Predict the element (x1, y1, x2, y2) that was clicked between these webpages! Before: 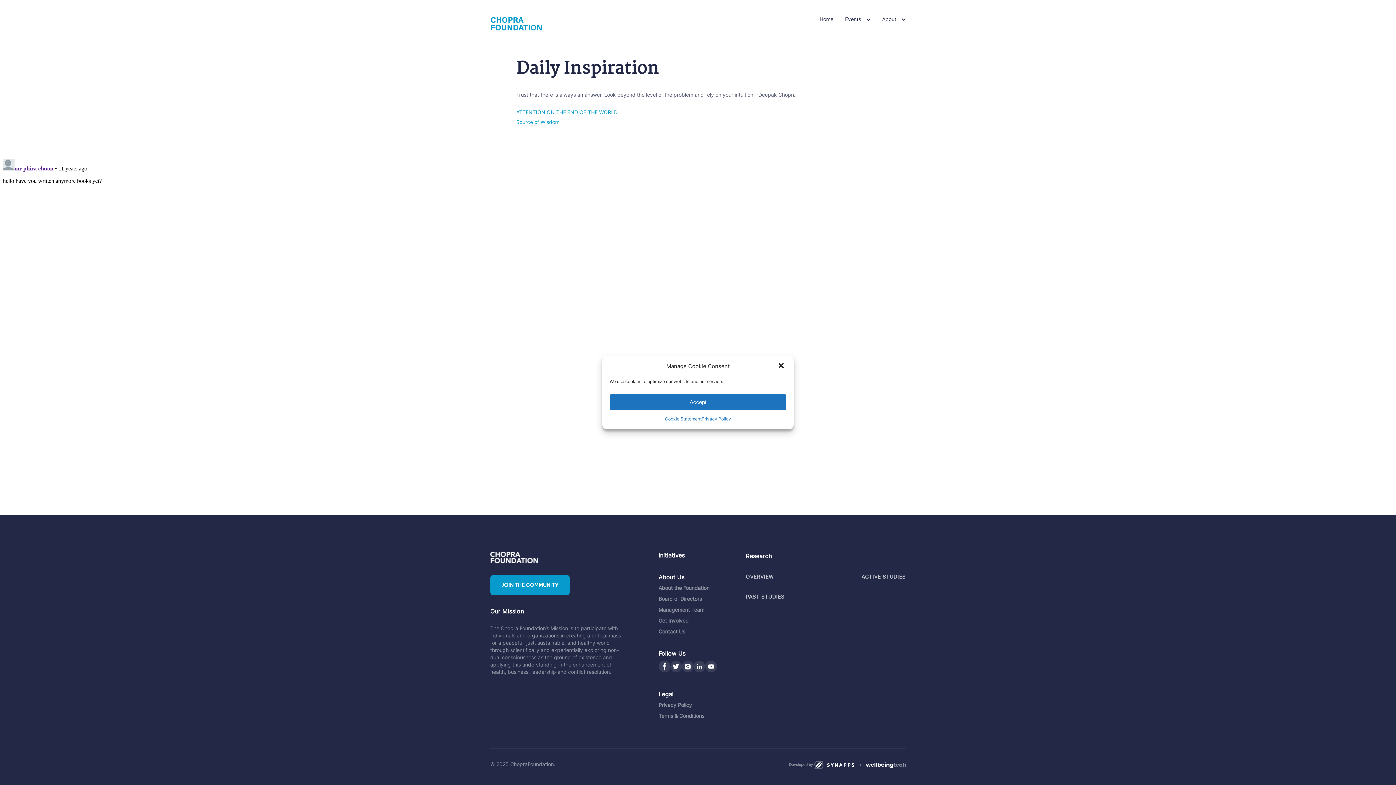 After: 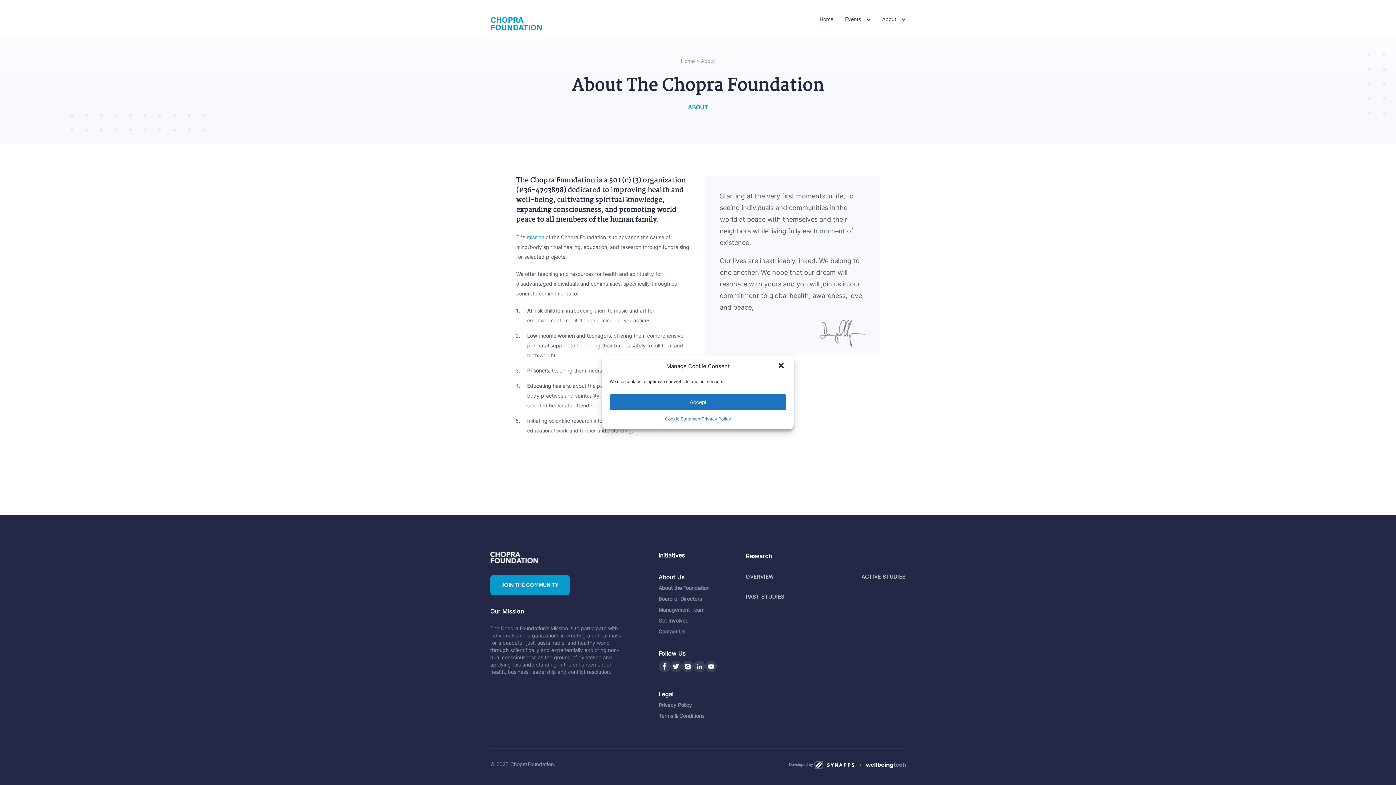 Action: label: About the Foundation bbox: (658, 585, 709, 591)